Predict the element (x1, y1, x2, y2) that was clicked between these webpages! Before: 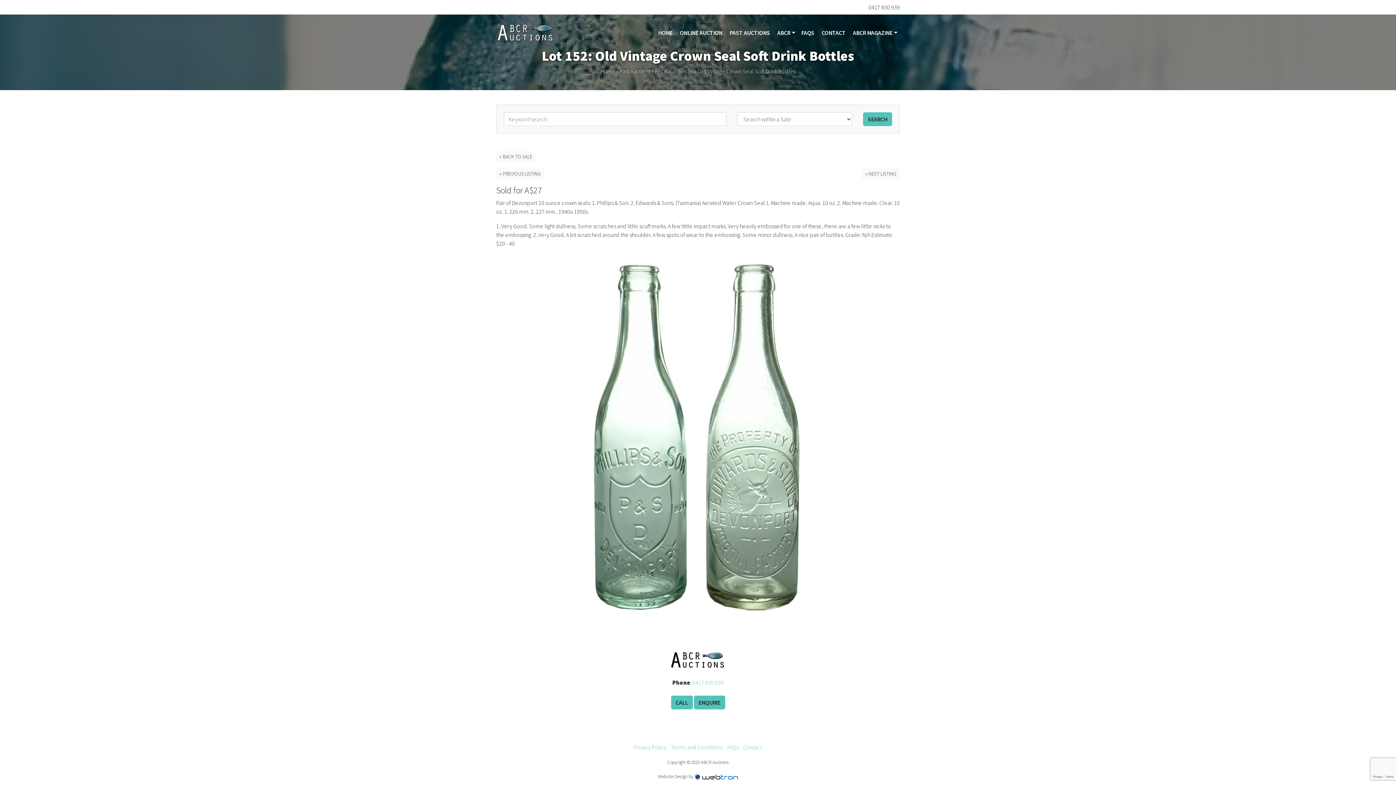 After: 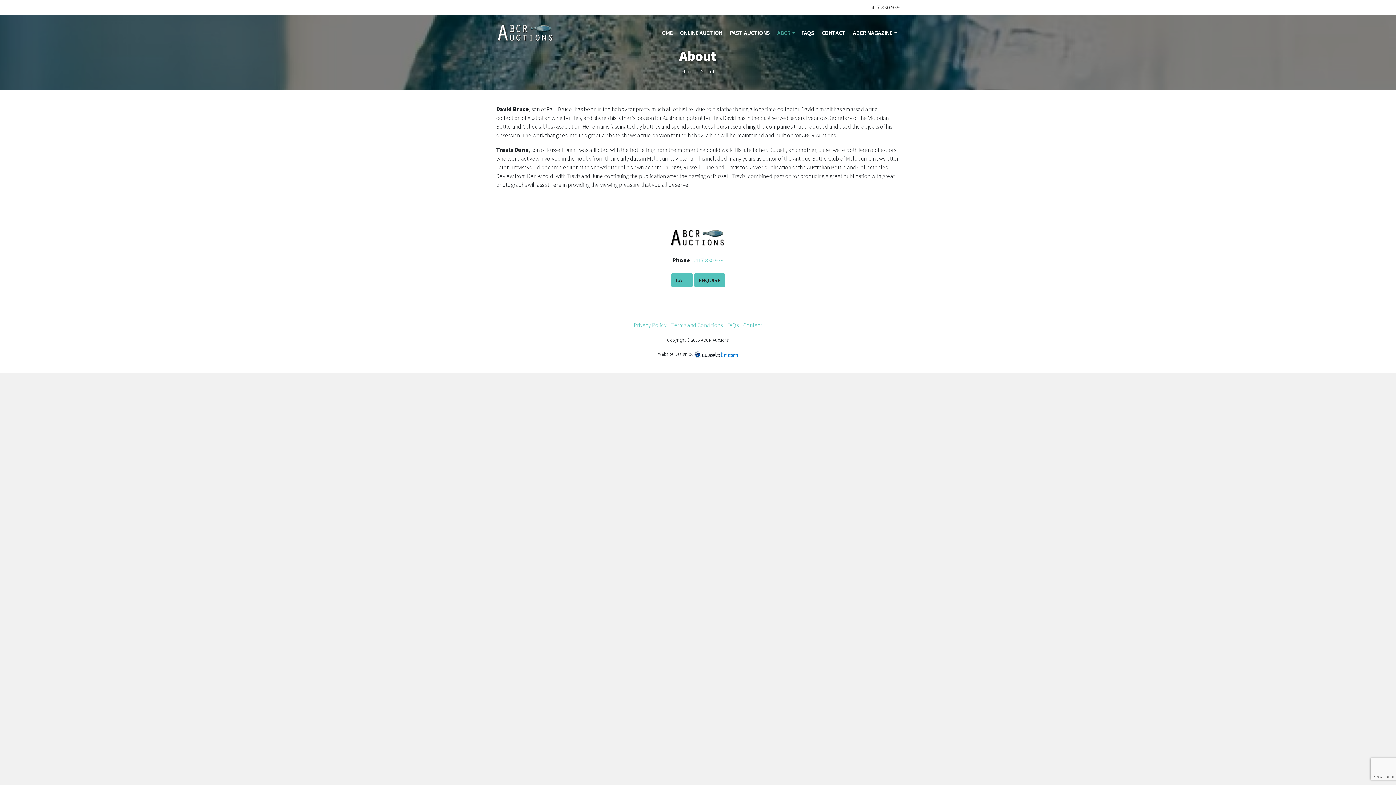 Action: label: ENQUIRE bbox: (694, 696, 725, 709)